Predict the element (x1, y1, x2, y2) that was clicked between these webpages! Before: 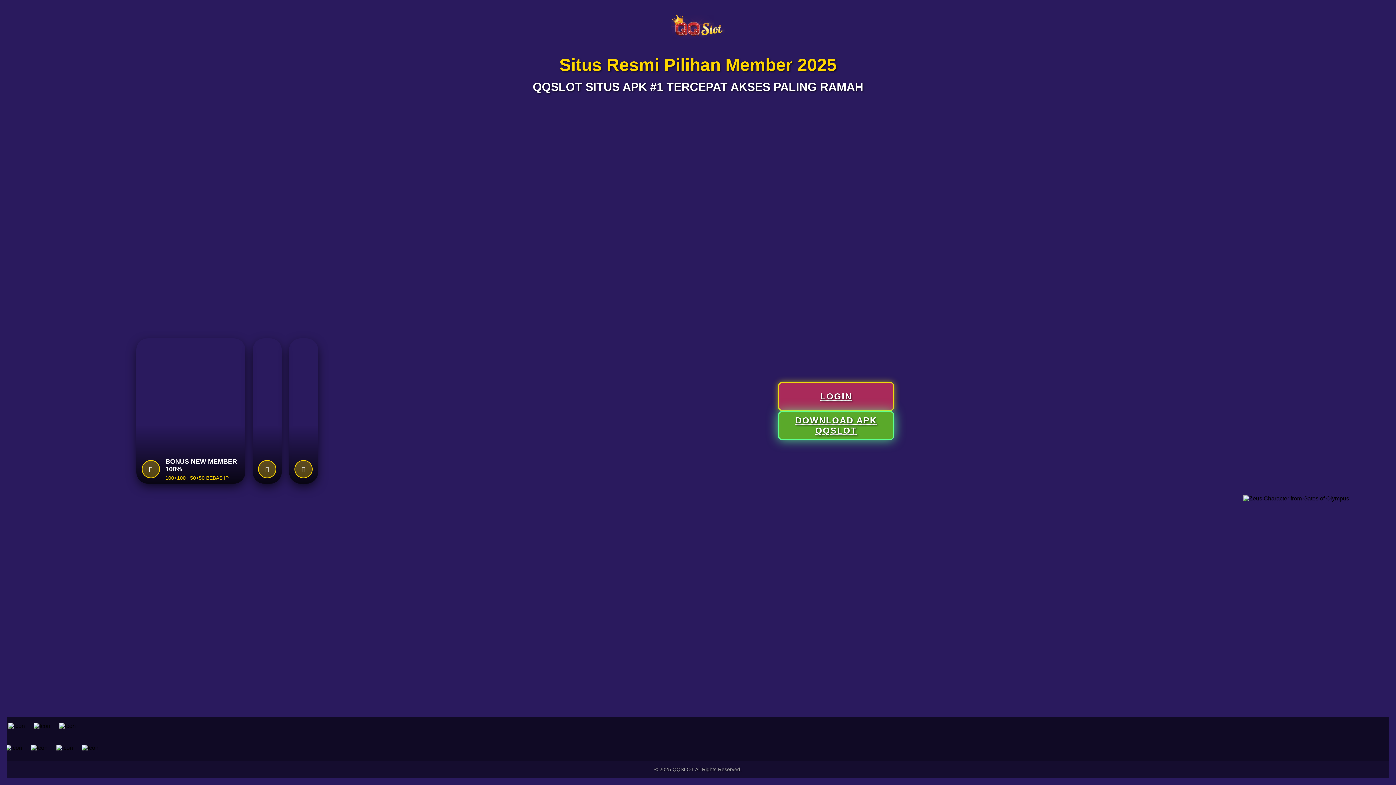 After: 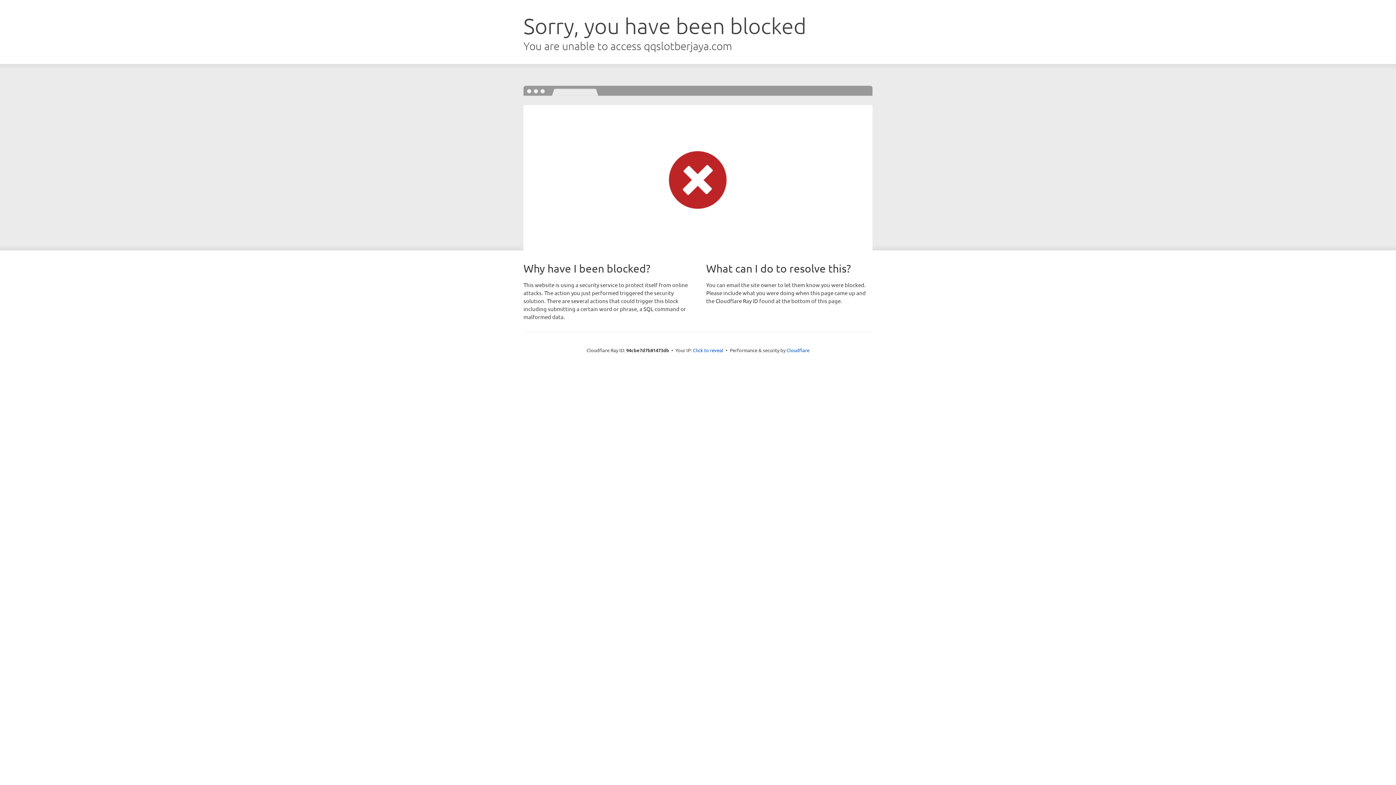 Action: bbox: (778, 382, 894, 411) label: Register new account